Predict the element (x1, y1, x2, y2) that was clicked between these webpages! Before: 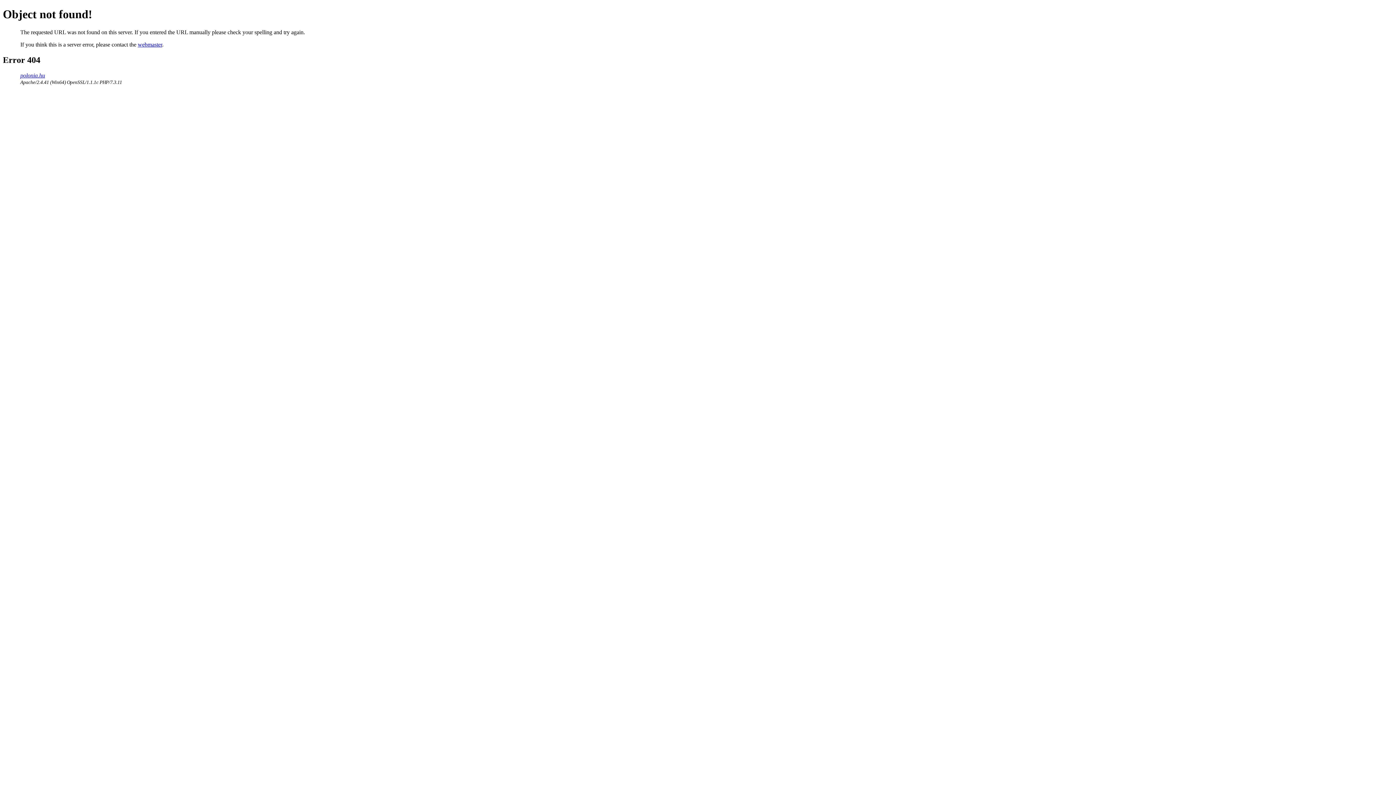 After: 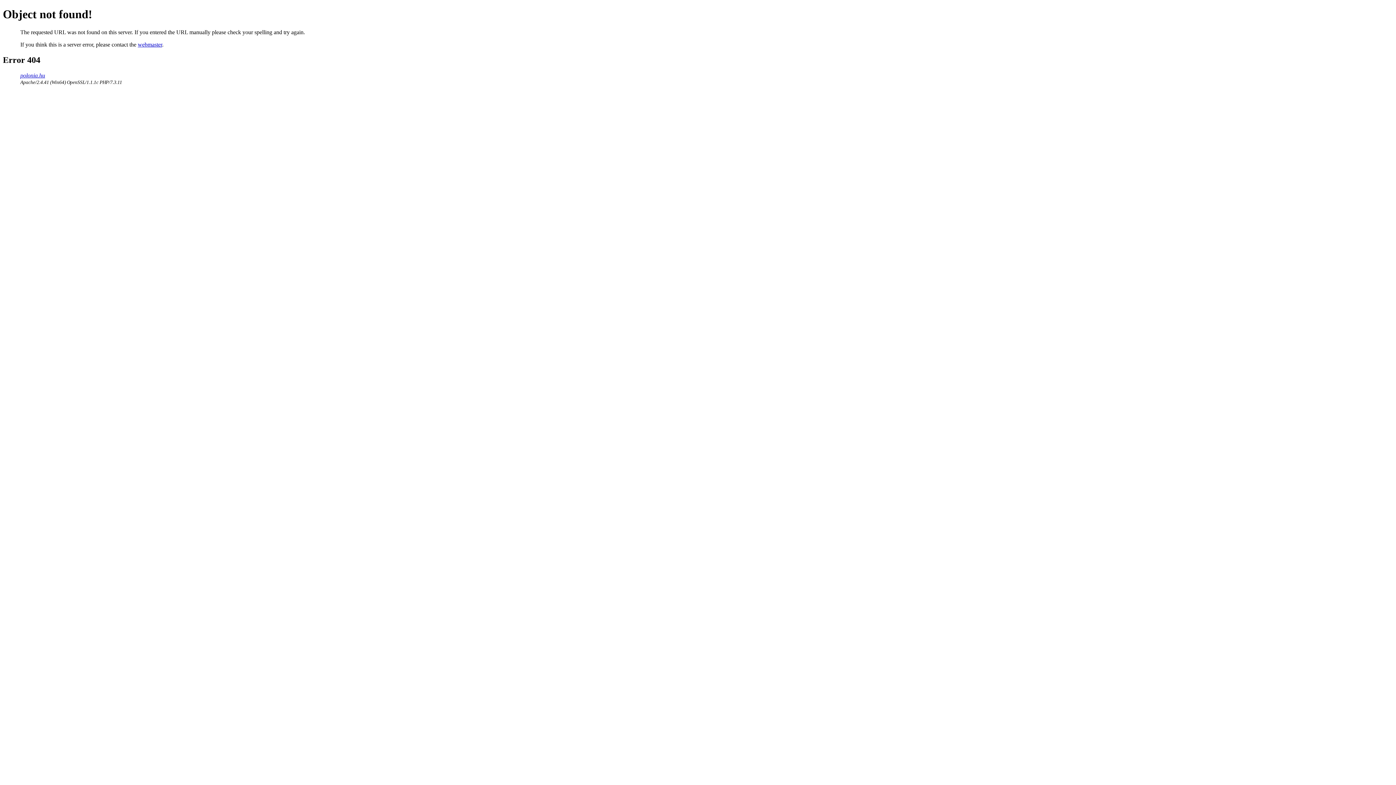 Action: bbox: (137, 41, 162, 47) label: webmaster